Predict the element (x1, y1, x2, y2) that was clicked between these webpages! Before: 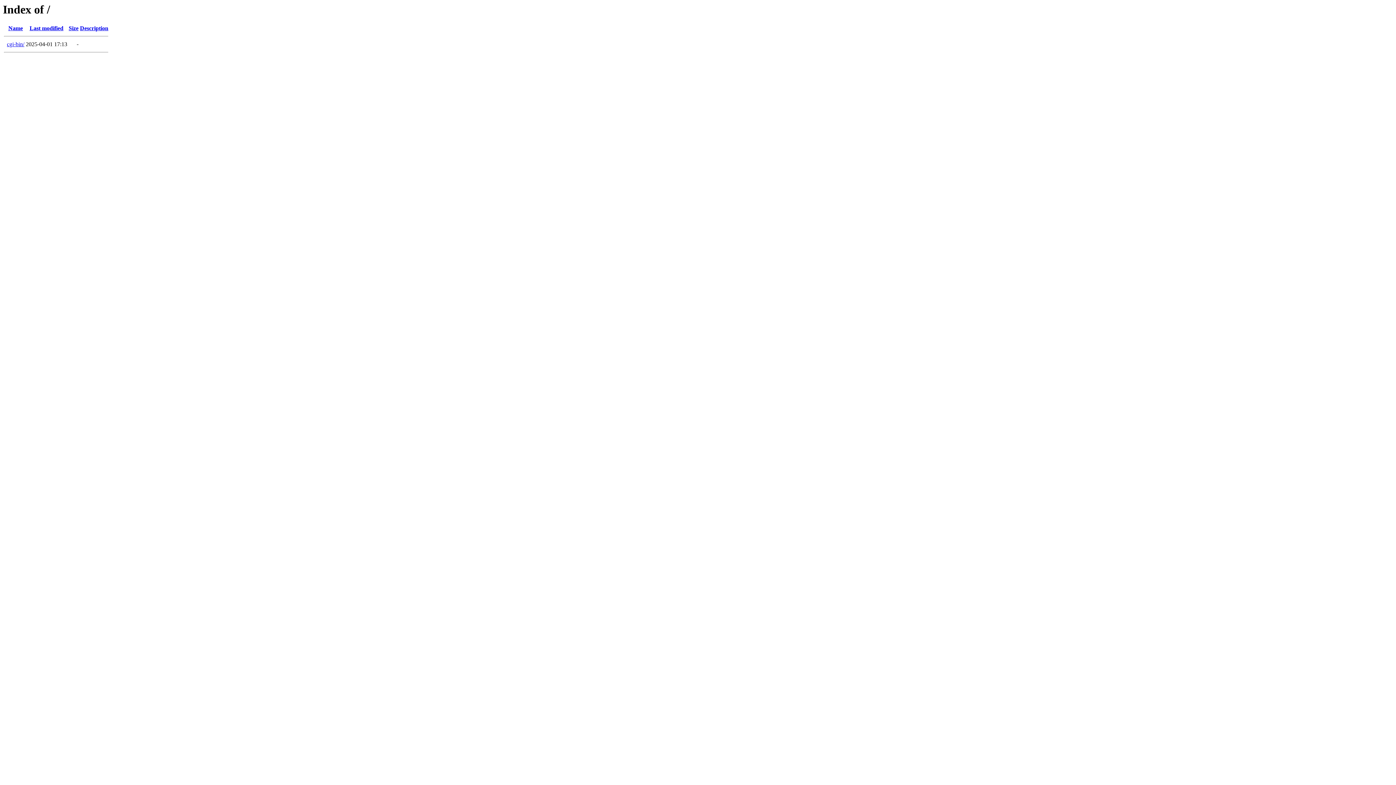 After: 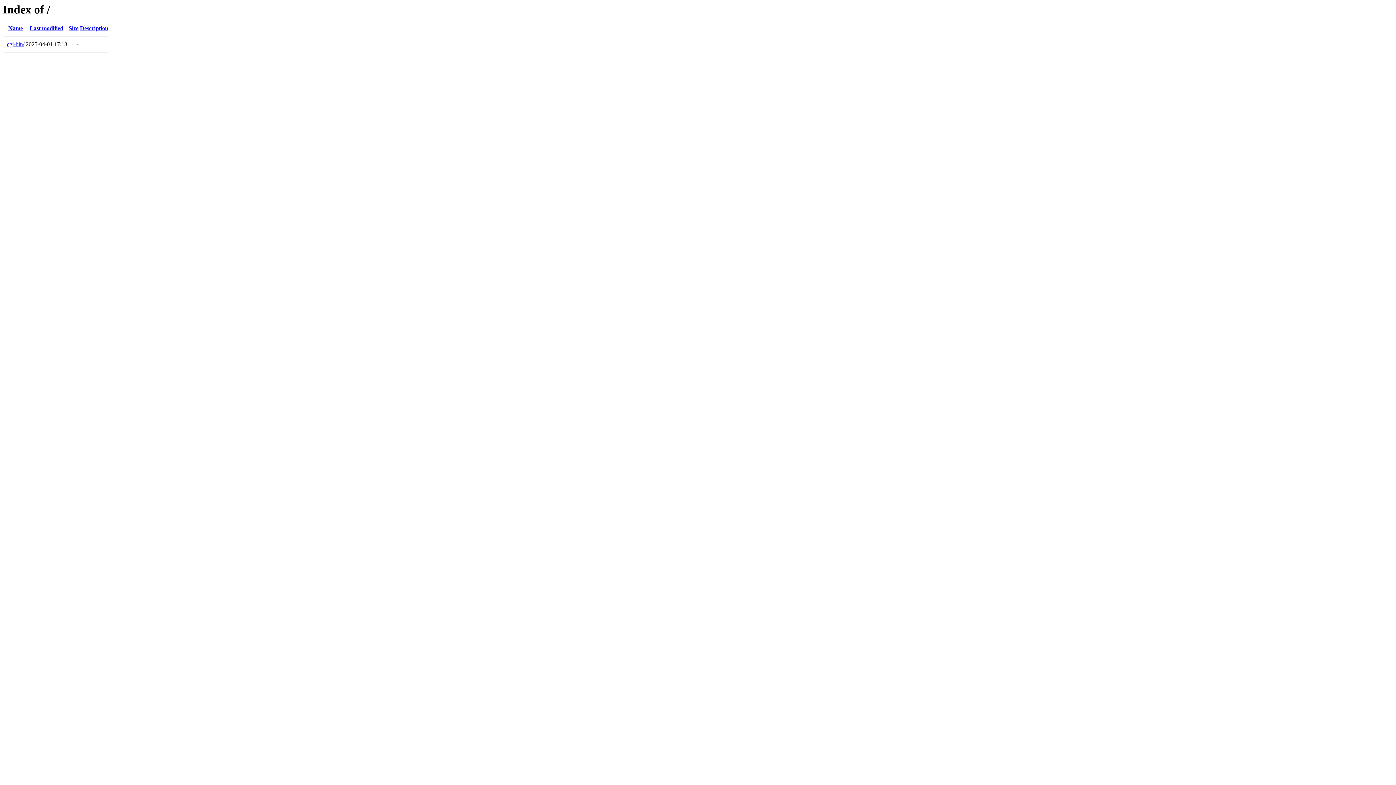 Action: label: Size bbox: (68, 25, 78, 31)